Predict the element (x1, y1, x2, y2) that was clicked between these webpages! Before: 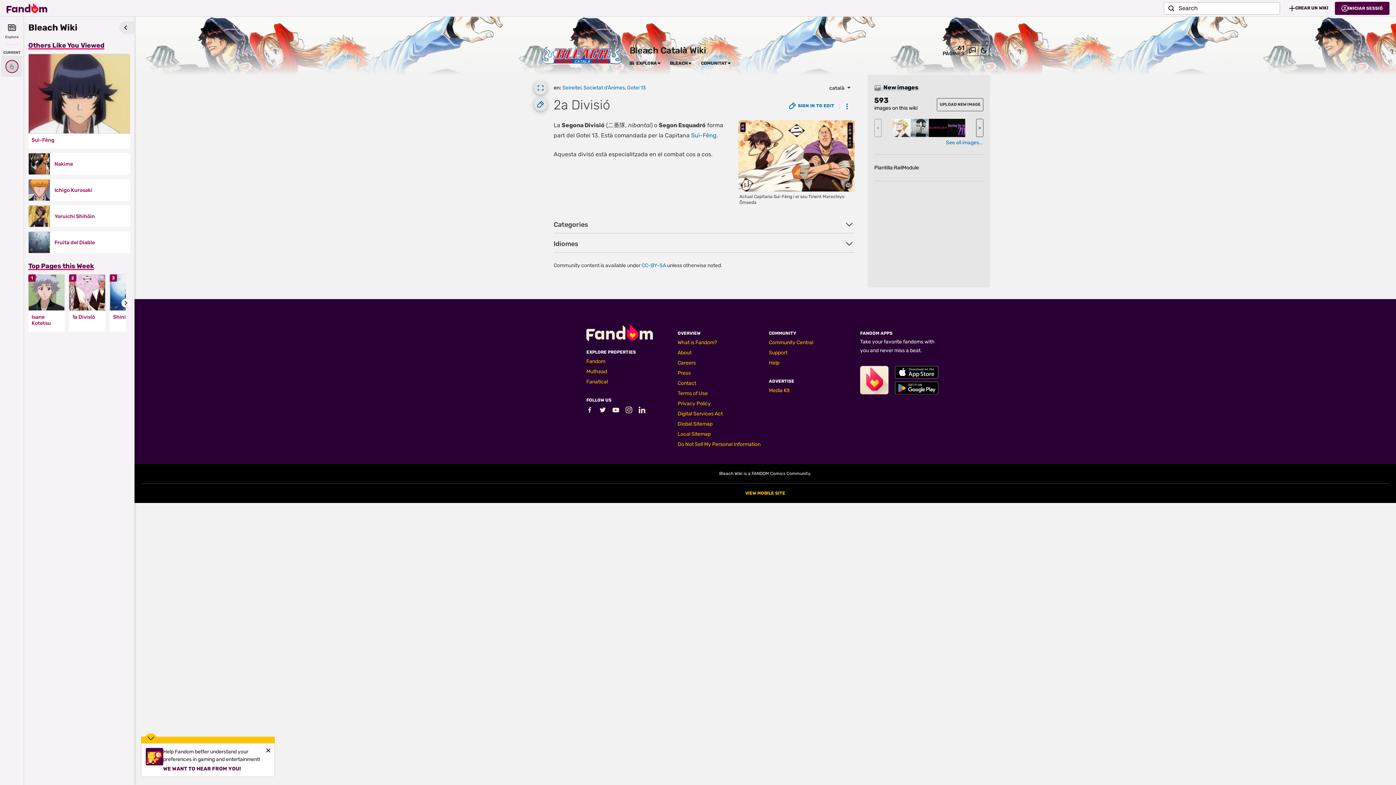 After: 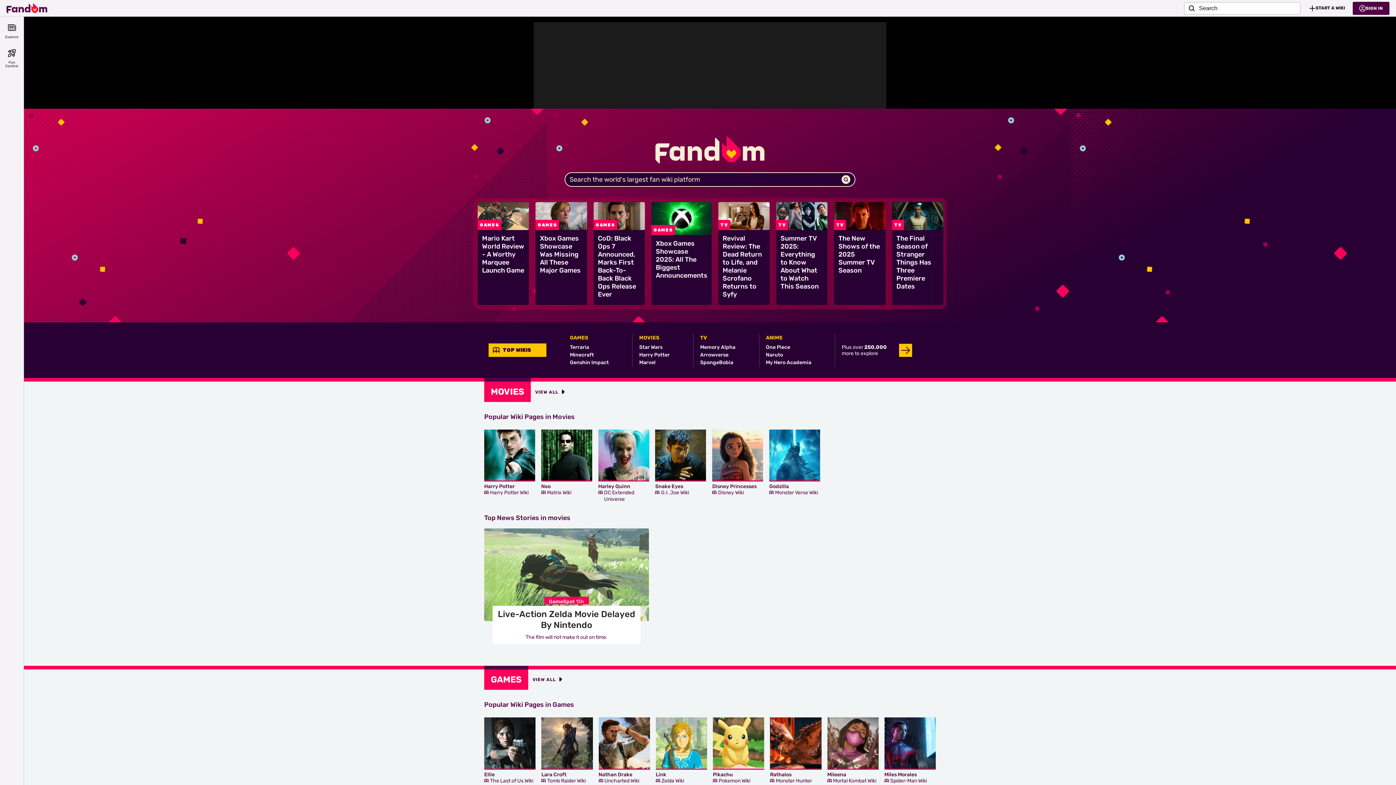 Action: label: Fandom homepage bbox: (6, 0, 47, 15)